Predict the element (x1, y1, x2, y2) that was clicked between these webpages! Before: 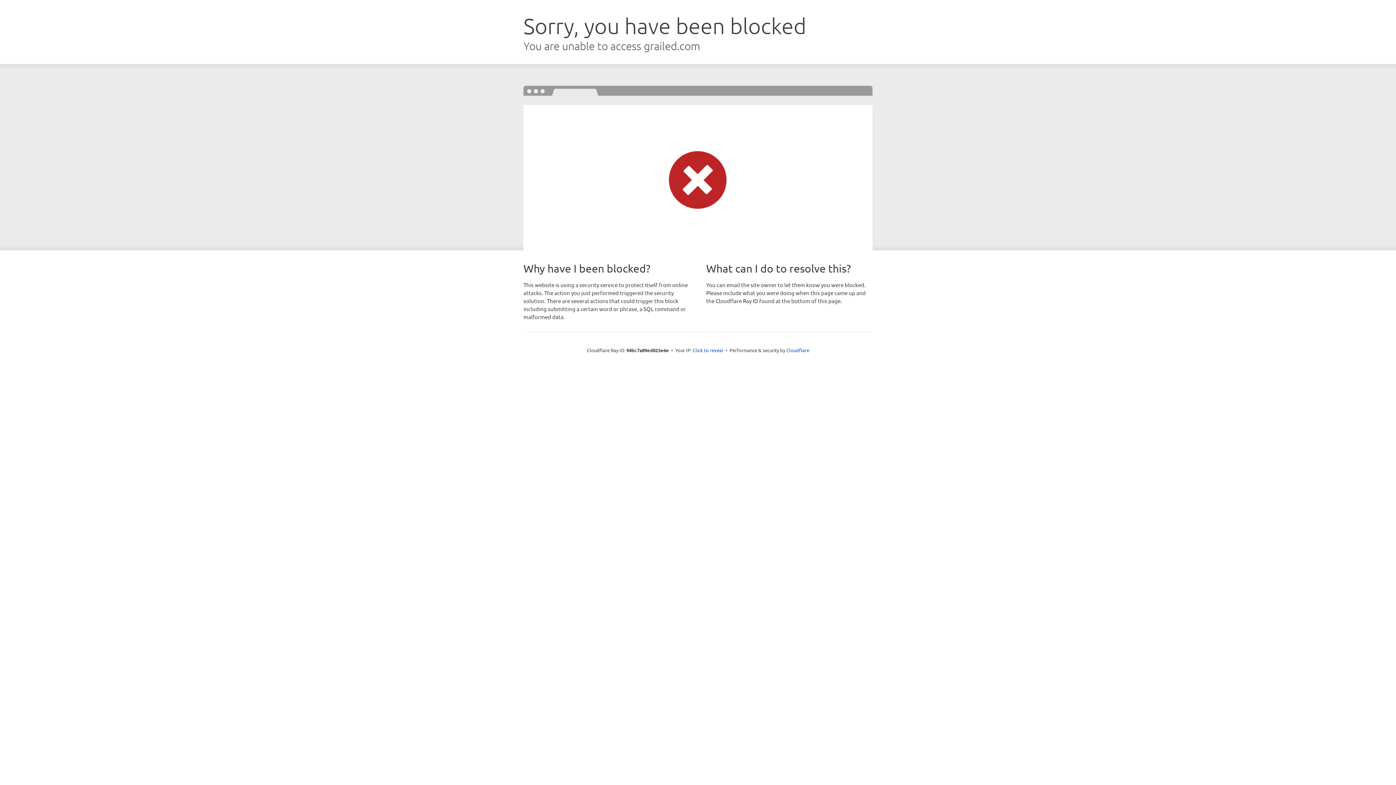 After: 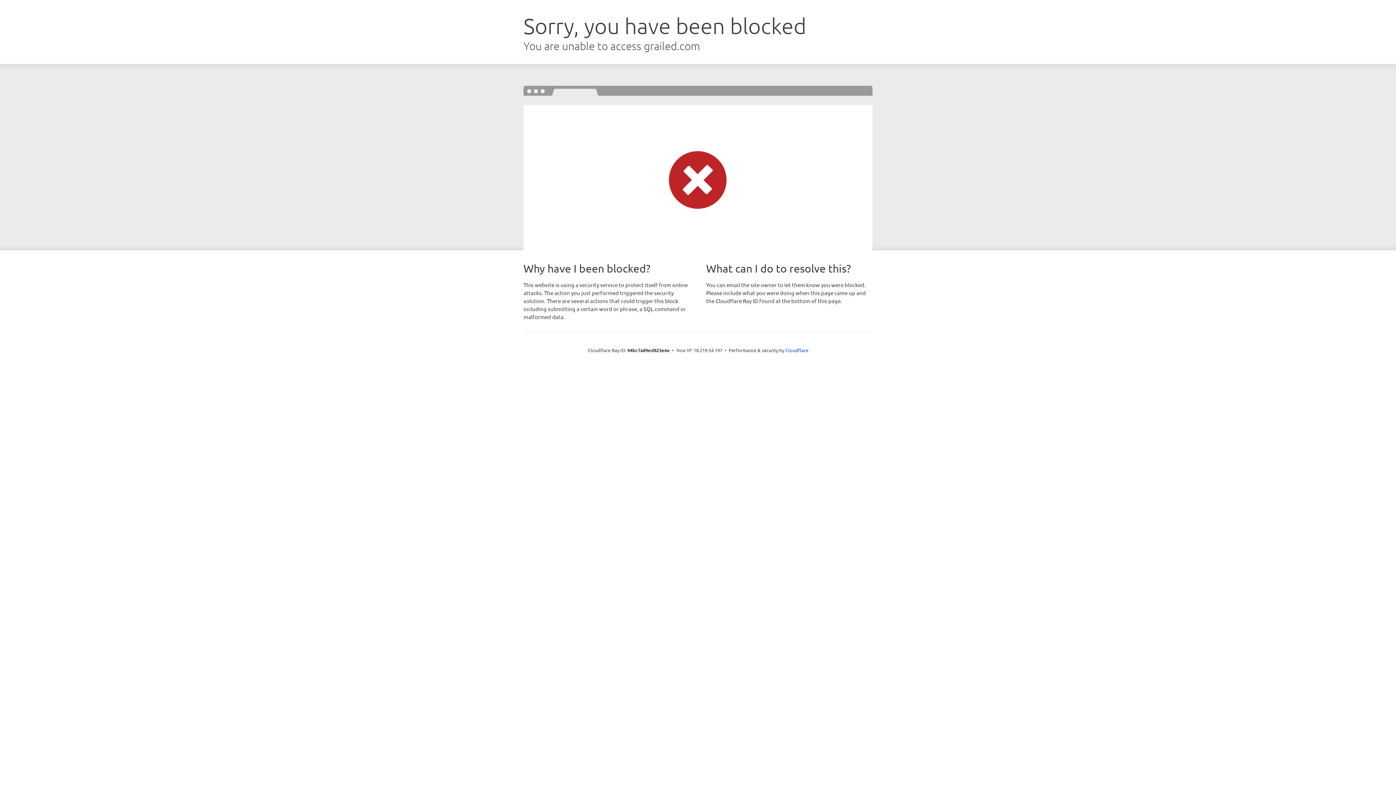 Action: bbox: (692, 346, 723, 353) label: Click to reveal